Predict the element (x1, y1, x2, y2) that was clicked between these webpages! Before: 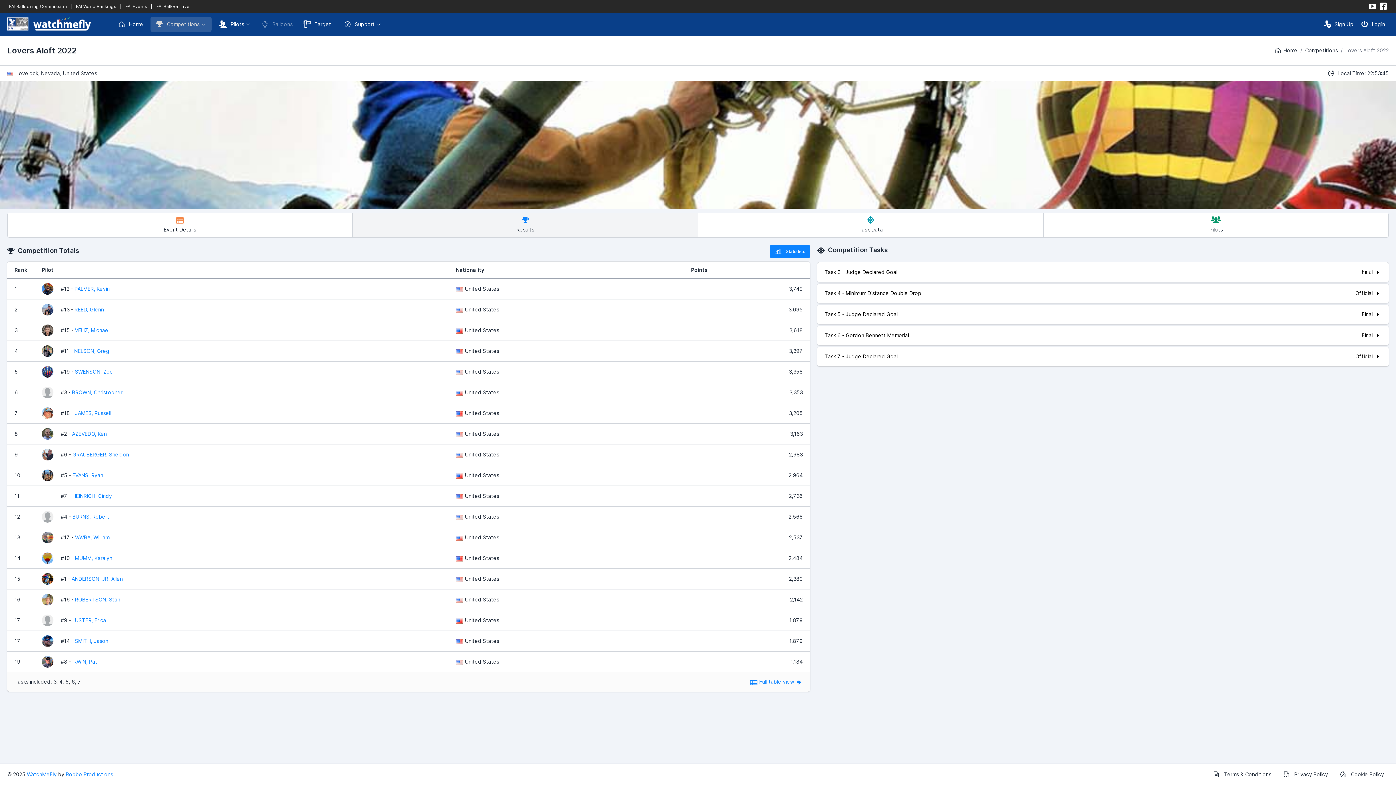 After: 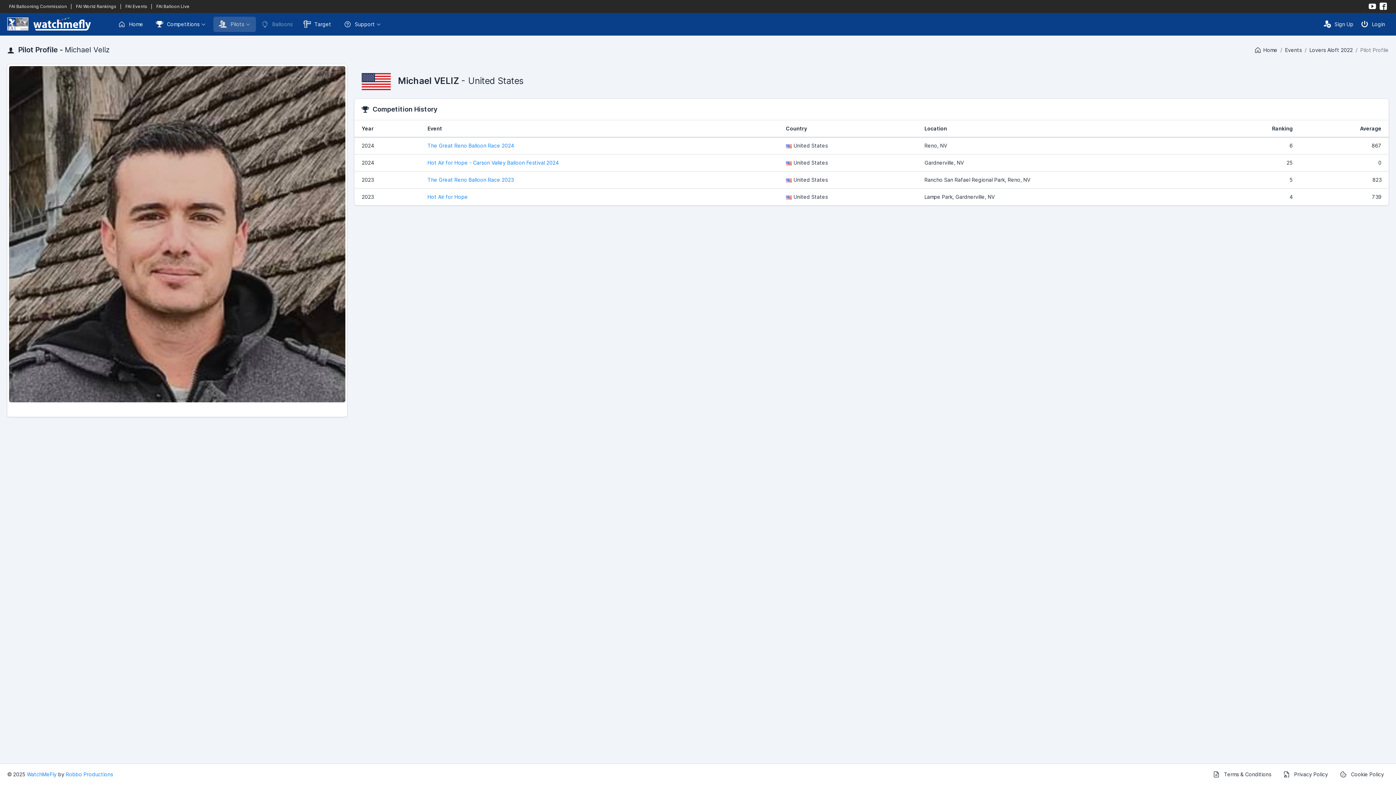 Action: label: VELIZ, Michael bbox: (74, 327, 109, 333)